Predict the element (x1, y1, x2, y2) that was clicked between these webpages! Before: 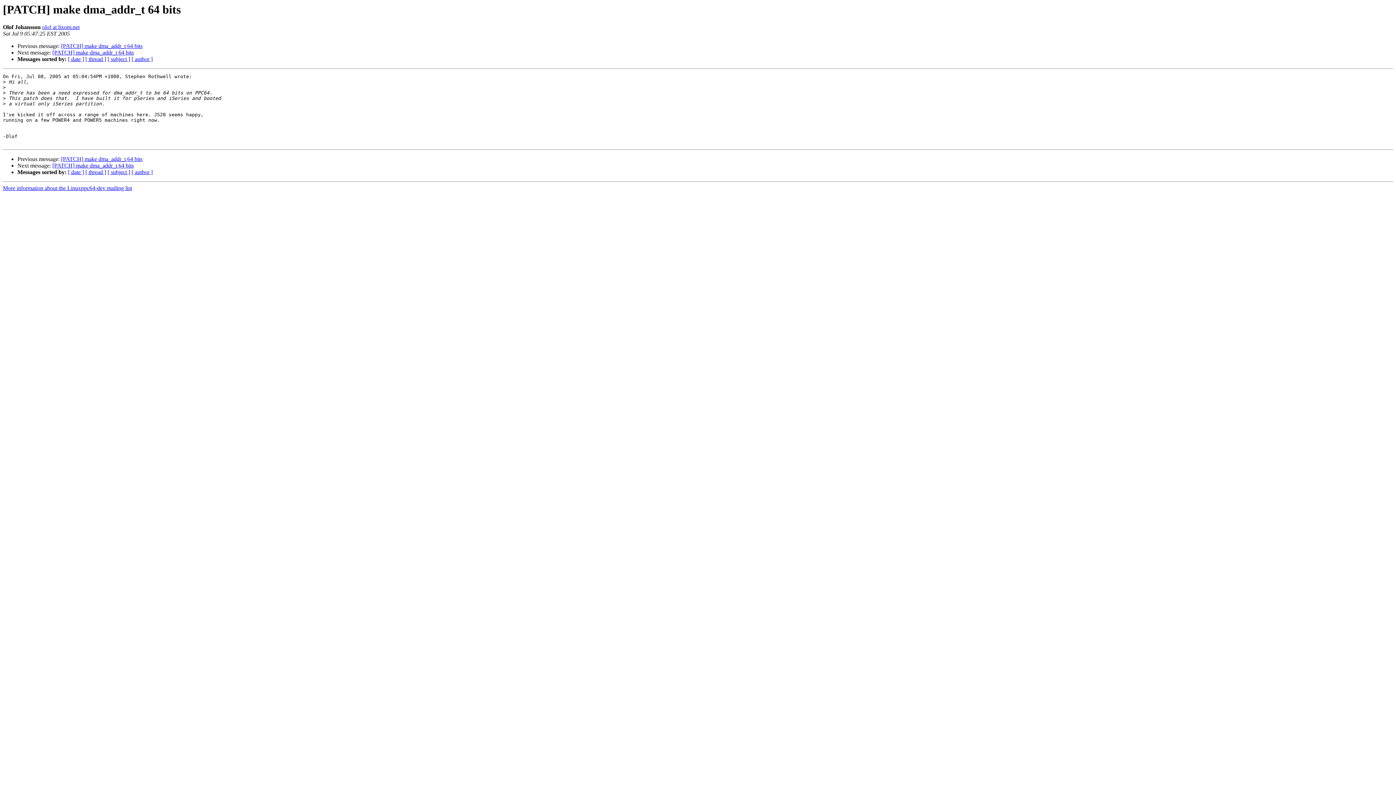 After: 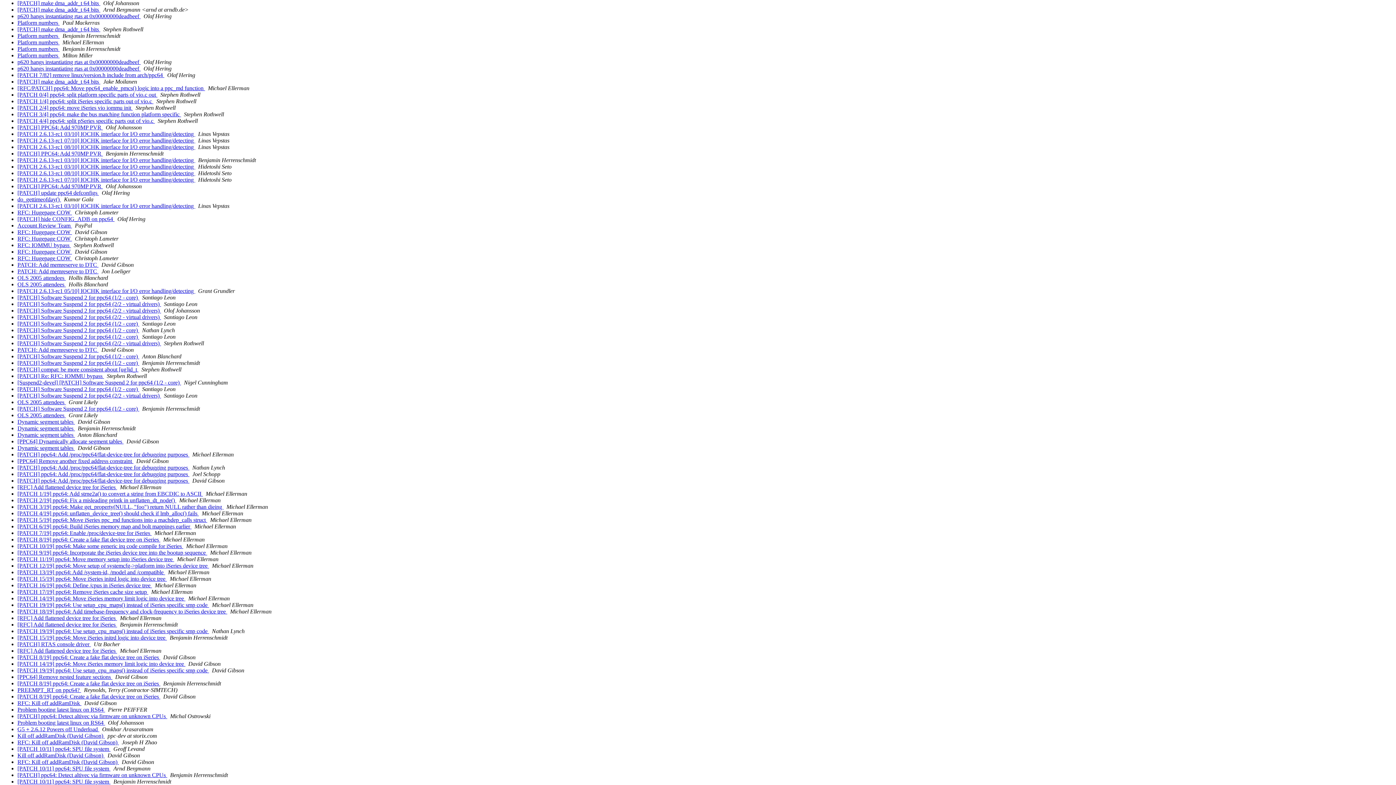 Action: bbox: (68, 169, 84, 175) label: [ date ]